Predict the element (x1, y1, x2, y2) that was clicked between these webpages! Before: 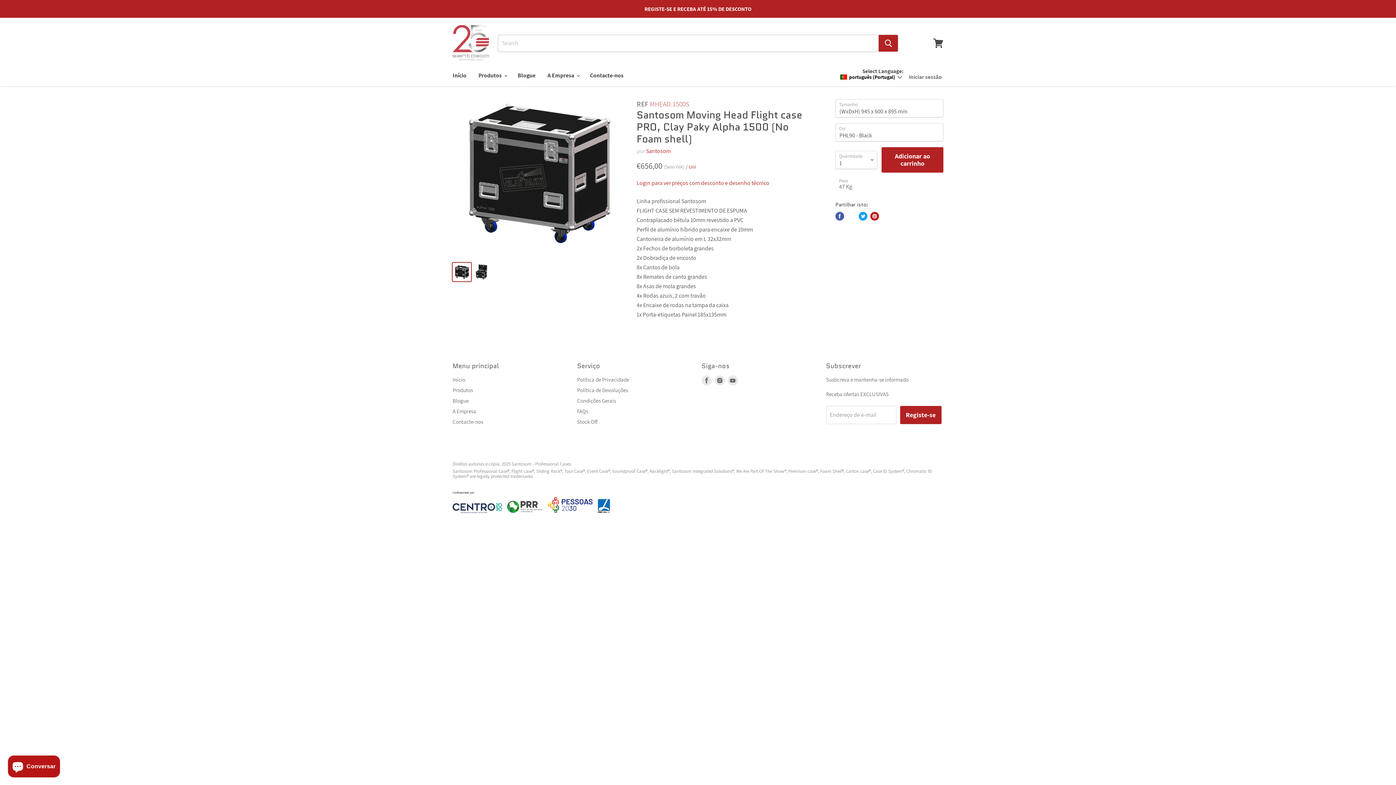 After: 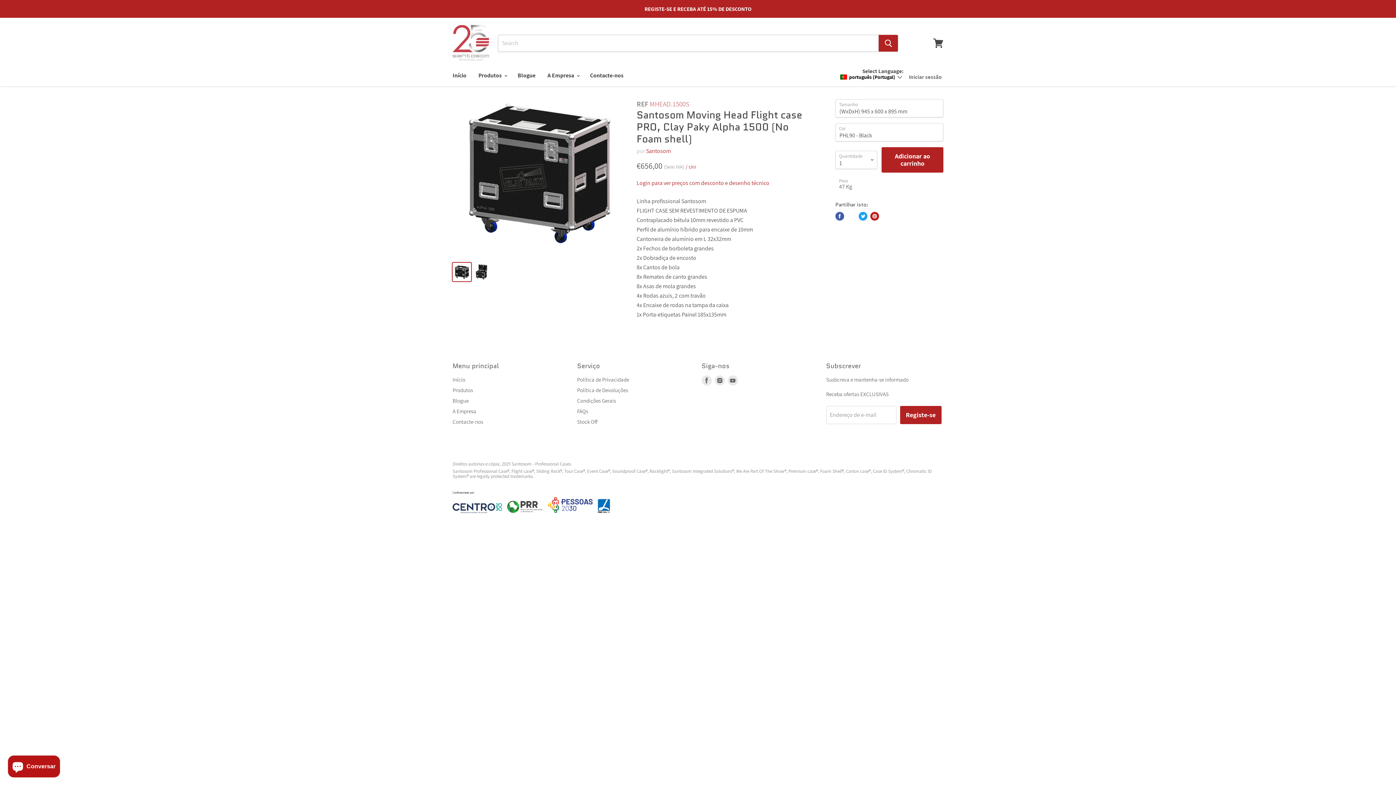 Action: bbox: (870, 212, 879, 220) label: Pin no Pinterest